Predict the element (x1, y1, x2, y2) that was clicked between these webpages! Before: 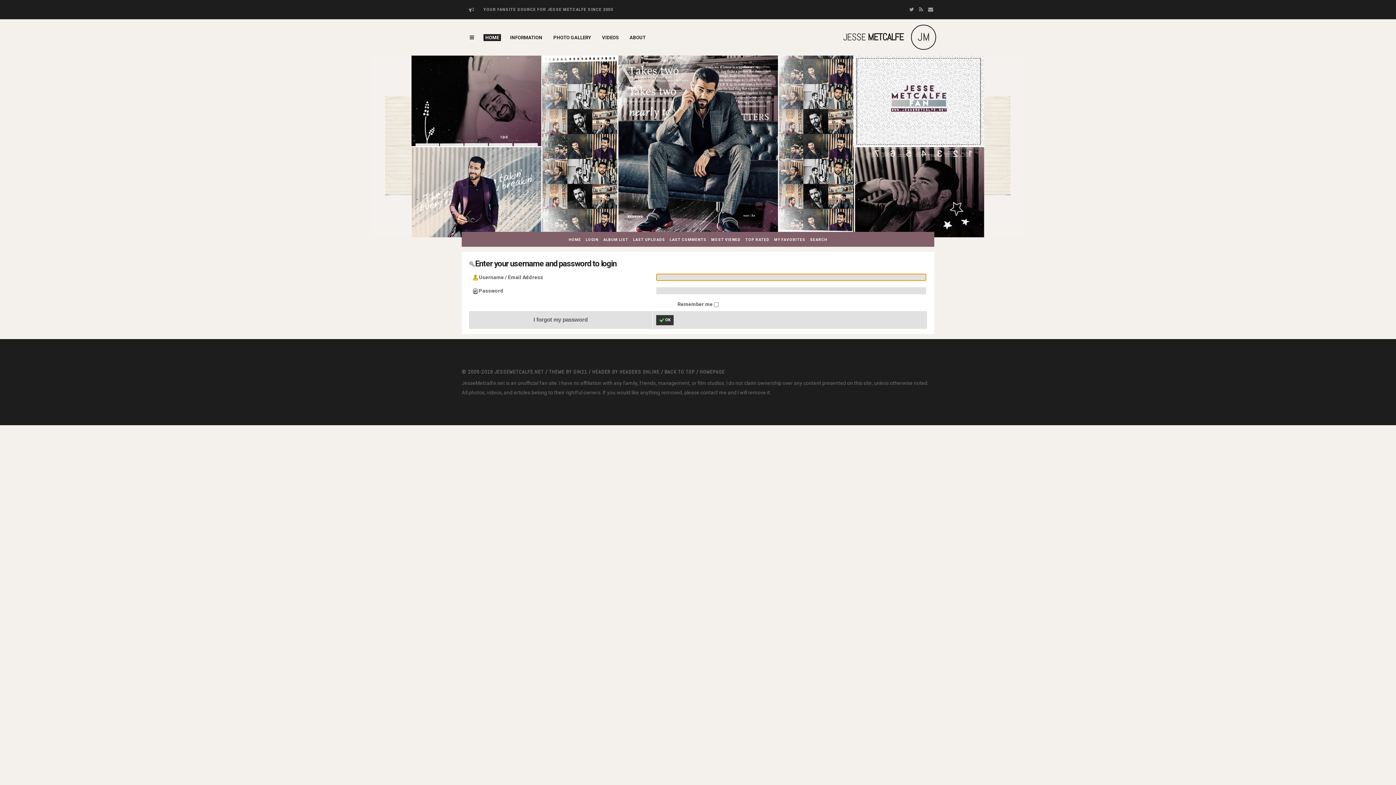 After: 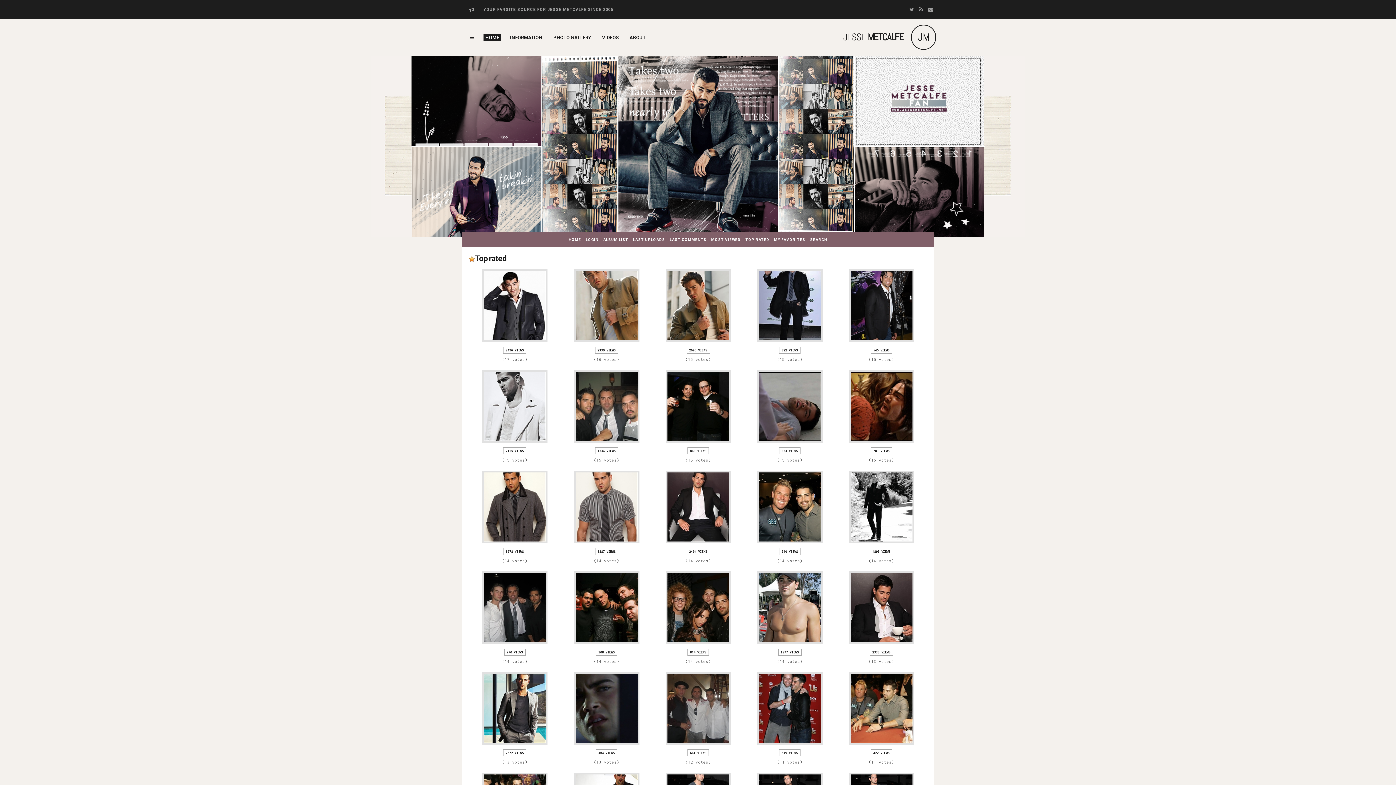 Action: bbox: (743, 236, 771, 242) label: TOP RATED